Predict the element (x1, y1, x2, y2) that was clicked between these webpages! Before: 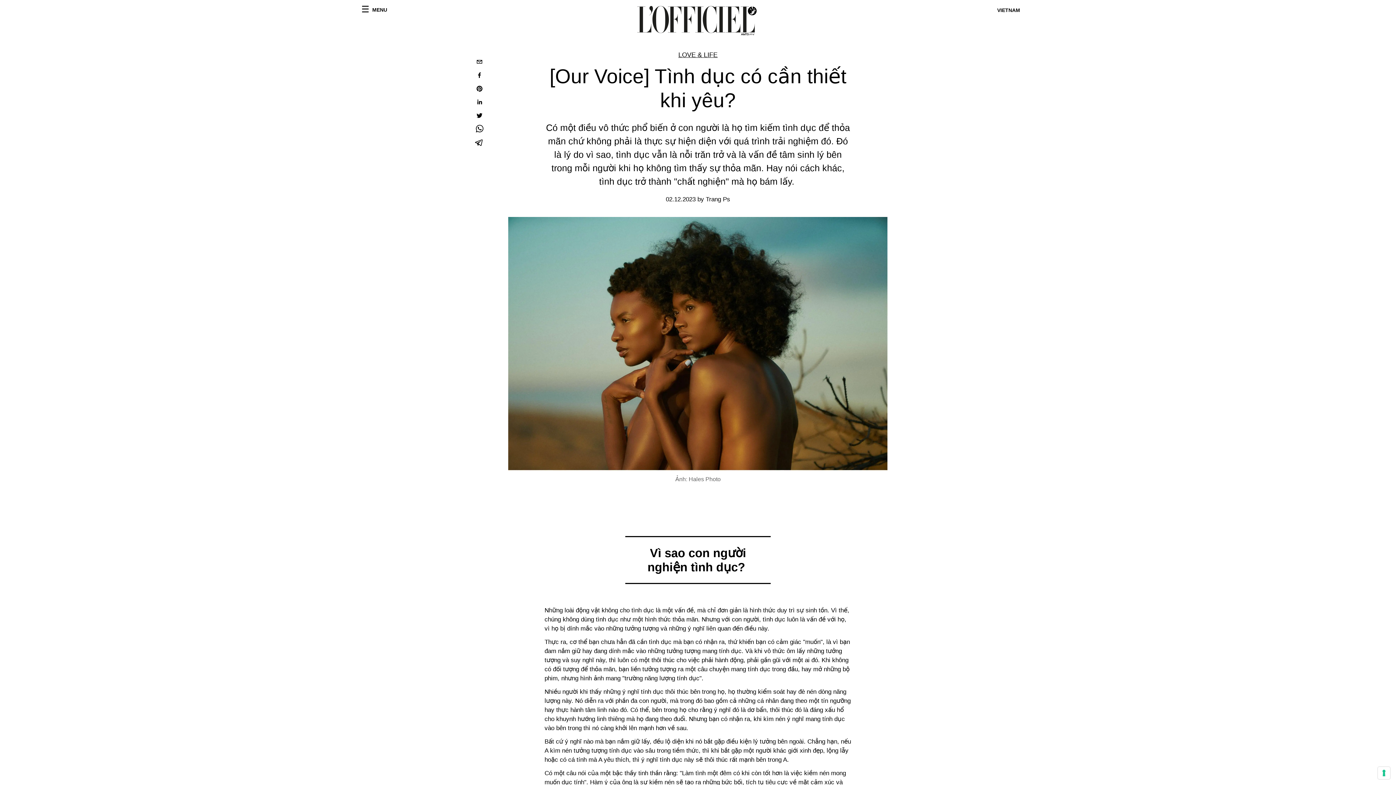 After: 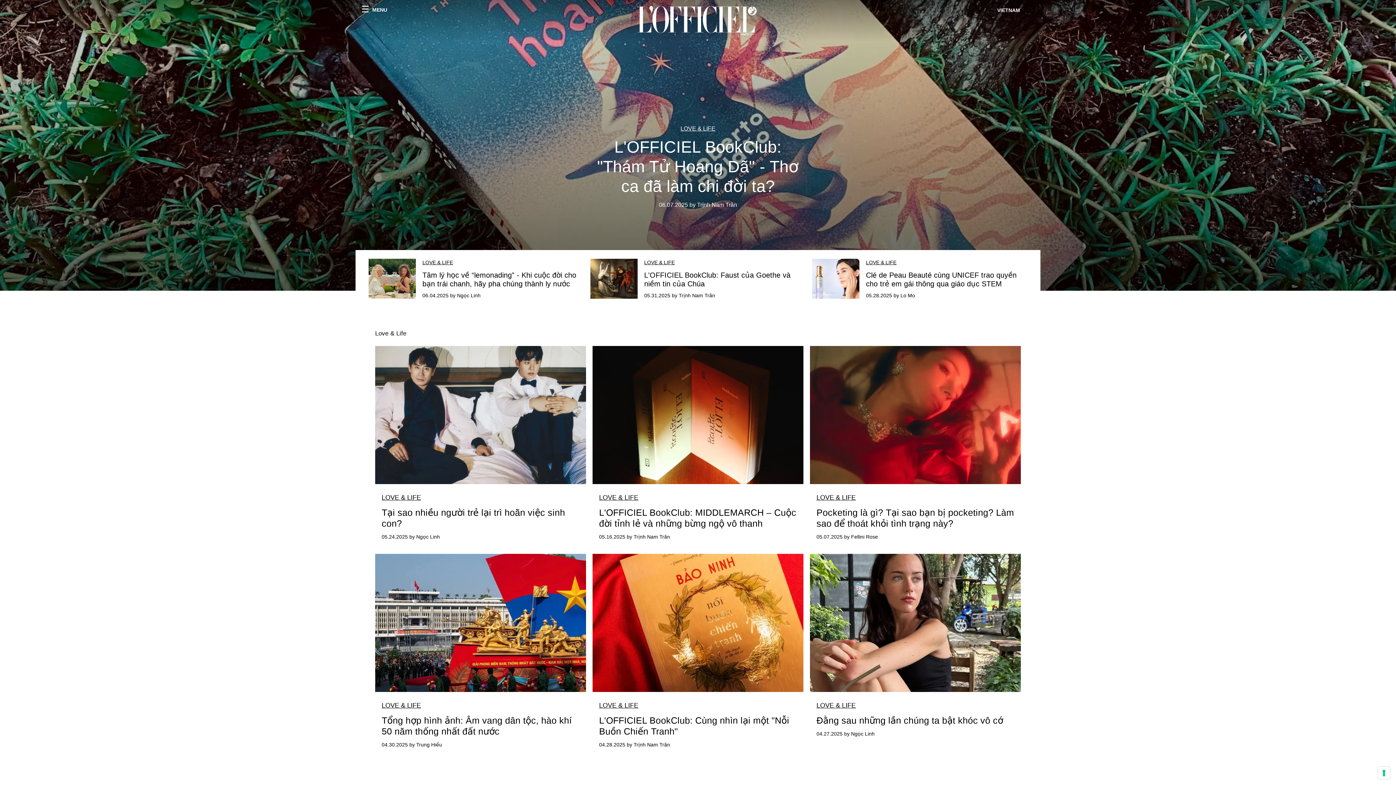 Action: label: LOVE & LIFE bbox: (544, 50, 851, 60)